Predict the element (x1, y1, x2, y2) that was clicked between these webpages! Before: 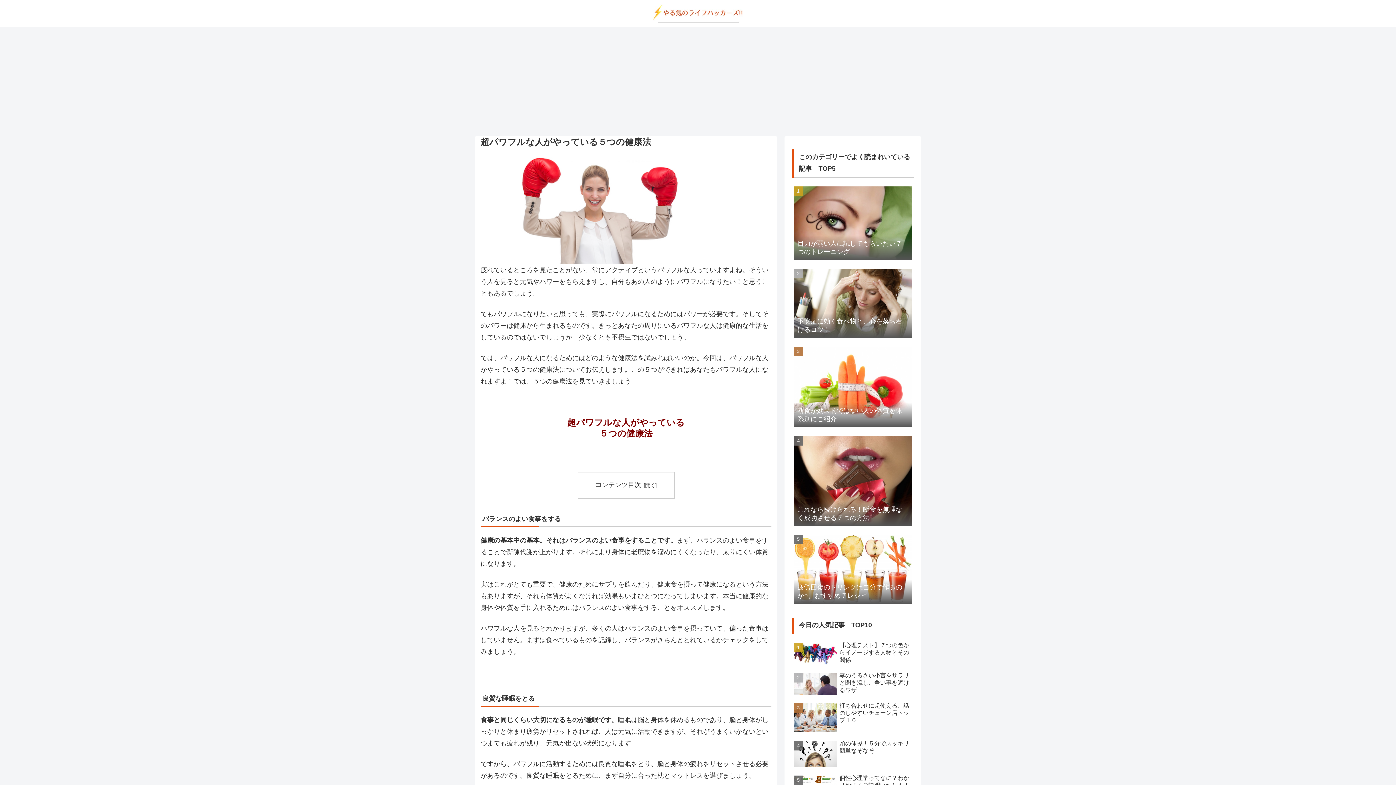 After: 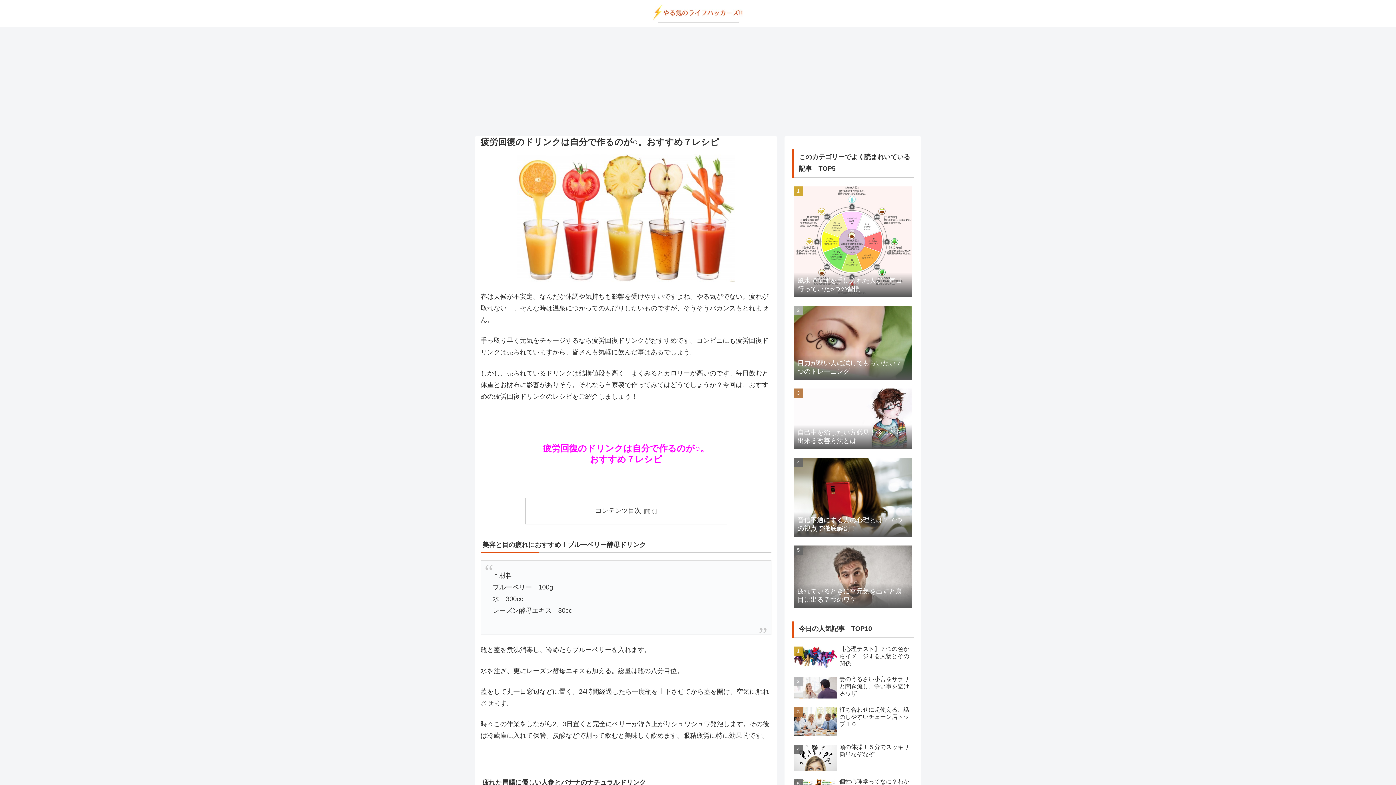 Action: label: 疲労回復のドリンクは自分で作るのが○。おすすめ７レシピ bbox: (792, 532, 914, 608)